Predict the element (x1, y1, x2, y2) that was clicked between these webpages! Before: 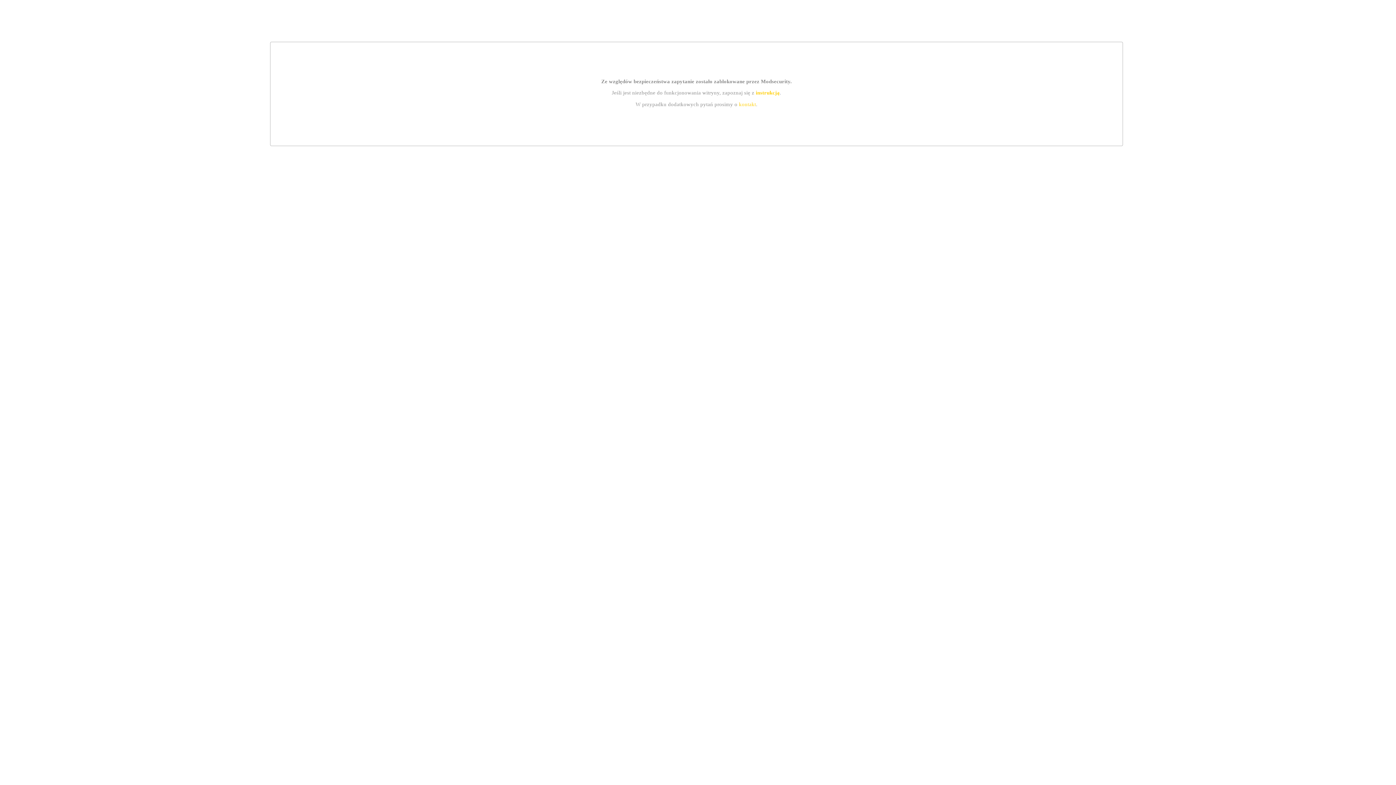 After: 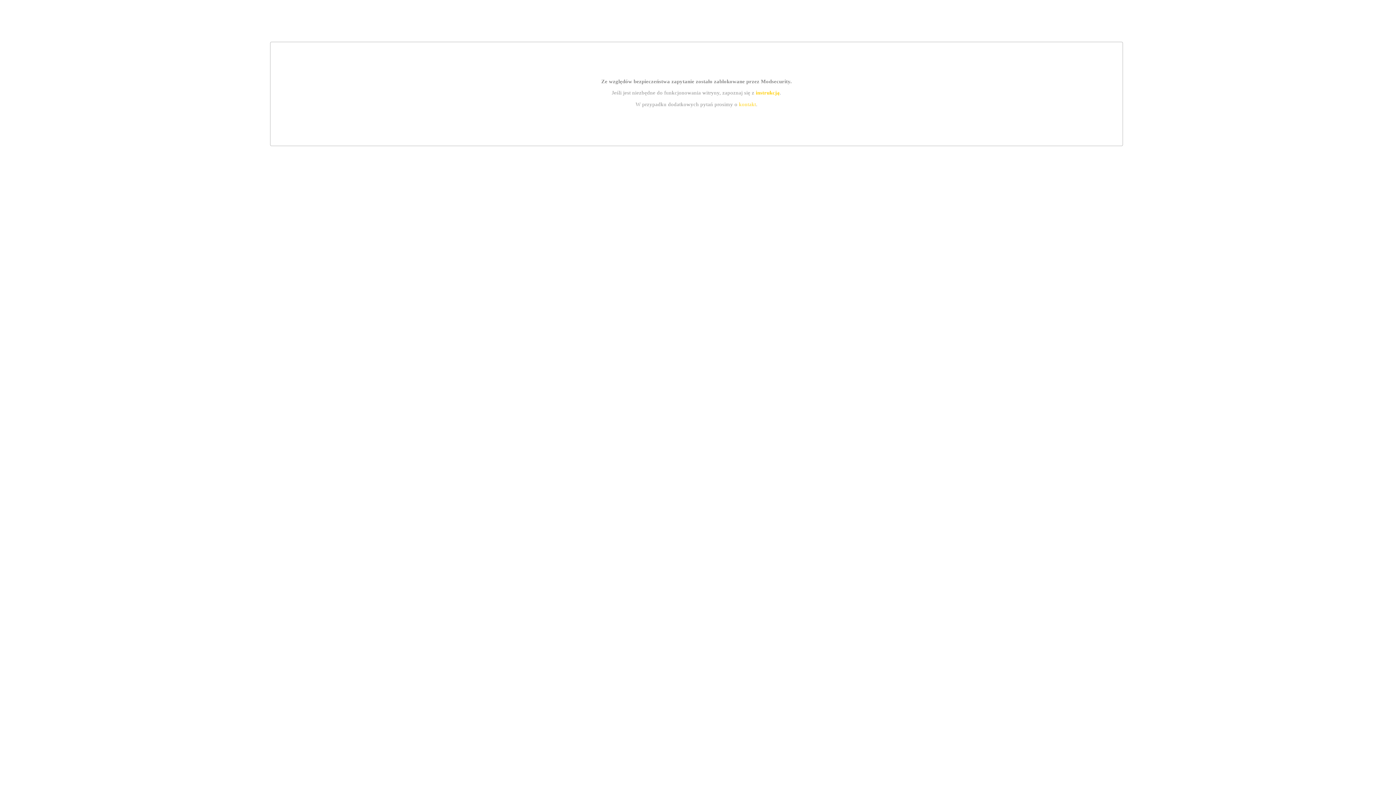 Action: label: instrukcją bbox: (755, 89, 779, 95)